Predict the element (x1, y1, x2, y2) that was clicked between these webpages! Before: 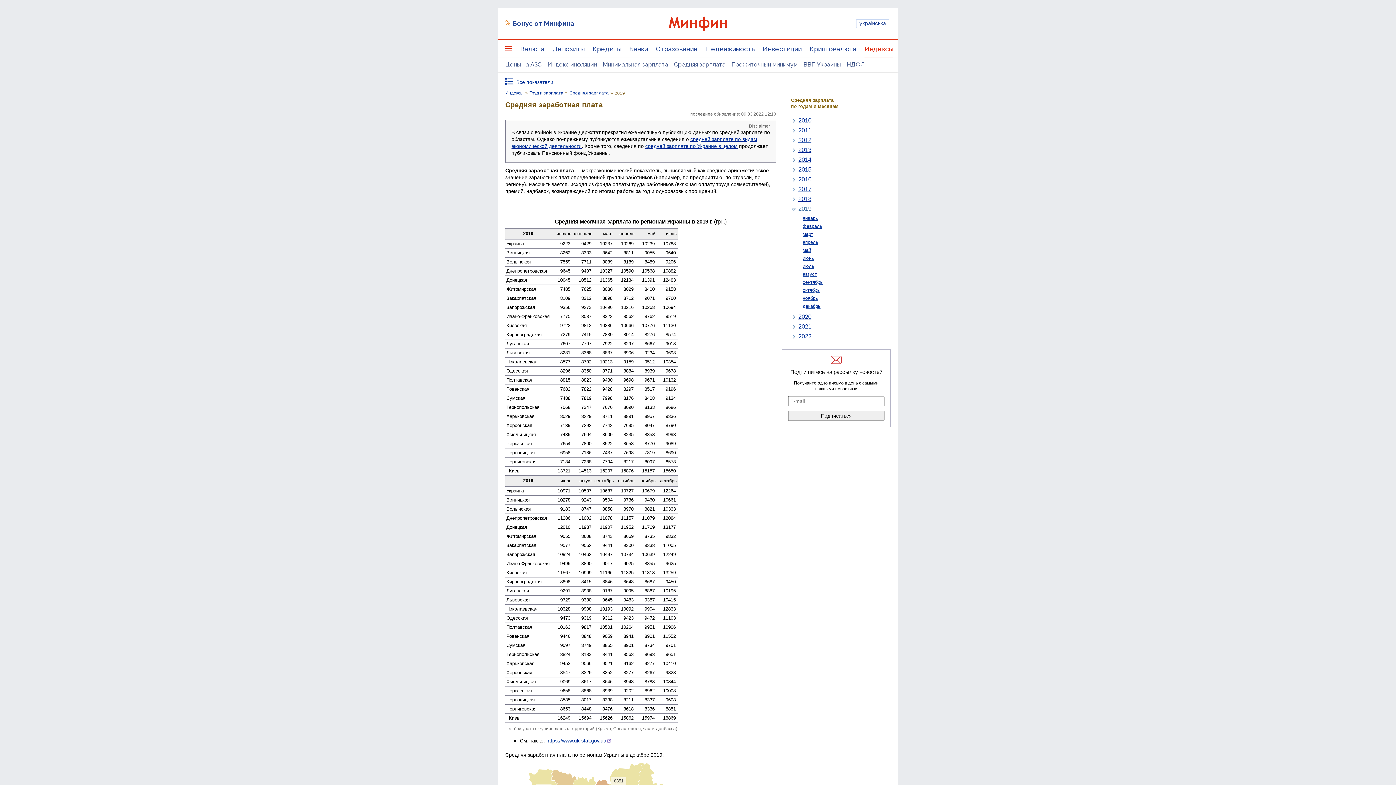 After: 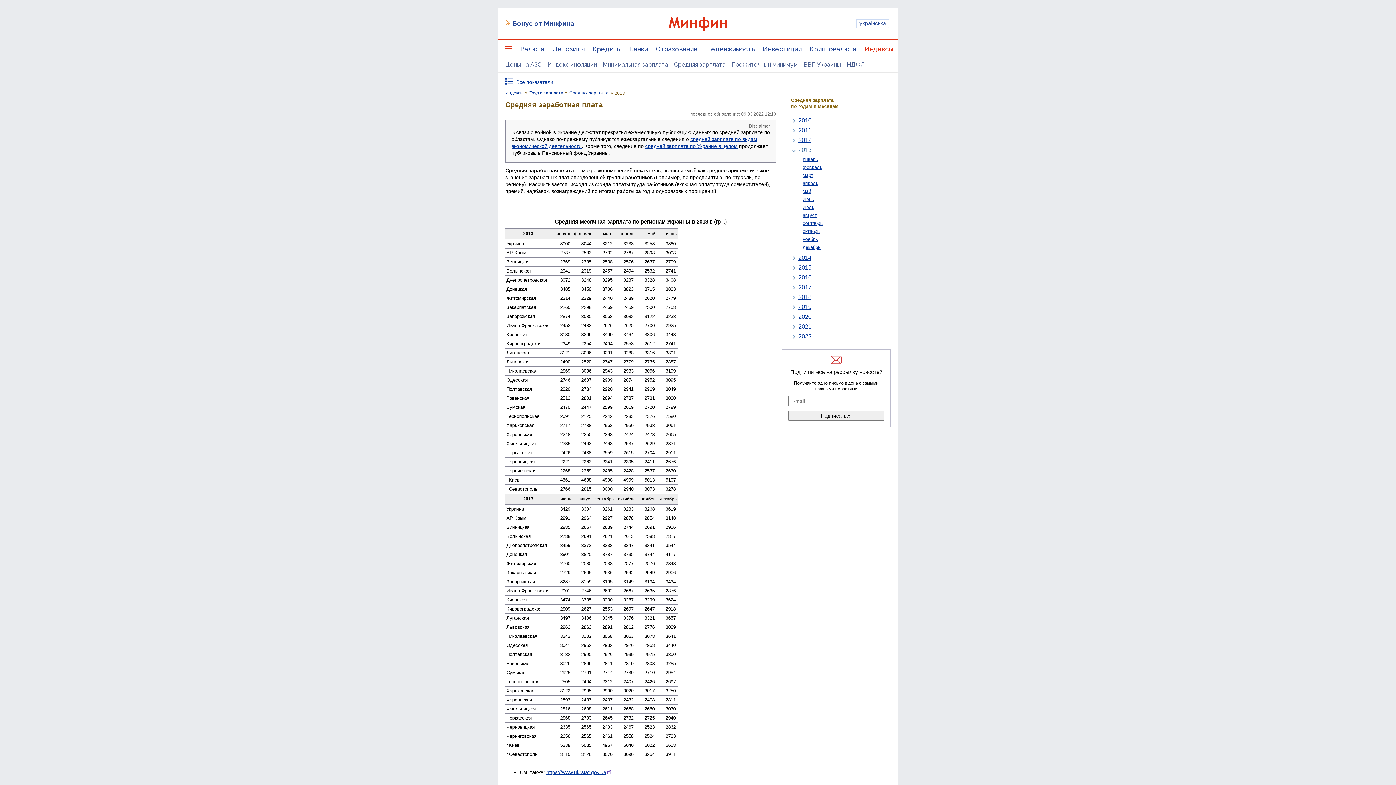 Action: bbox: (798, 147, 811, 153) label: 2013